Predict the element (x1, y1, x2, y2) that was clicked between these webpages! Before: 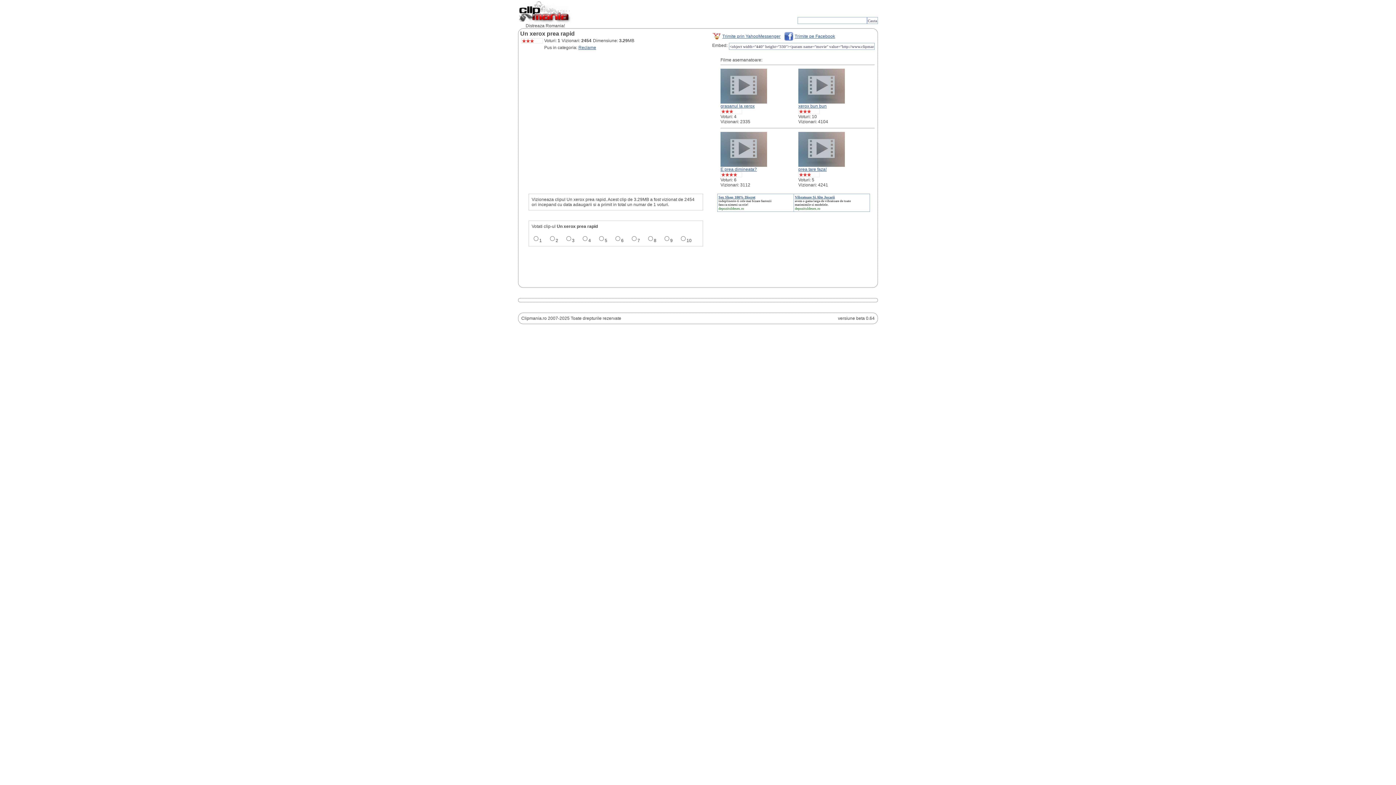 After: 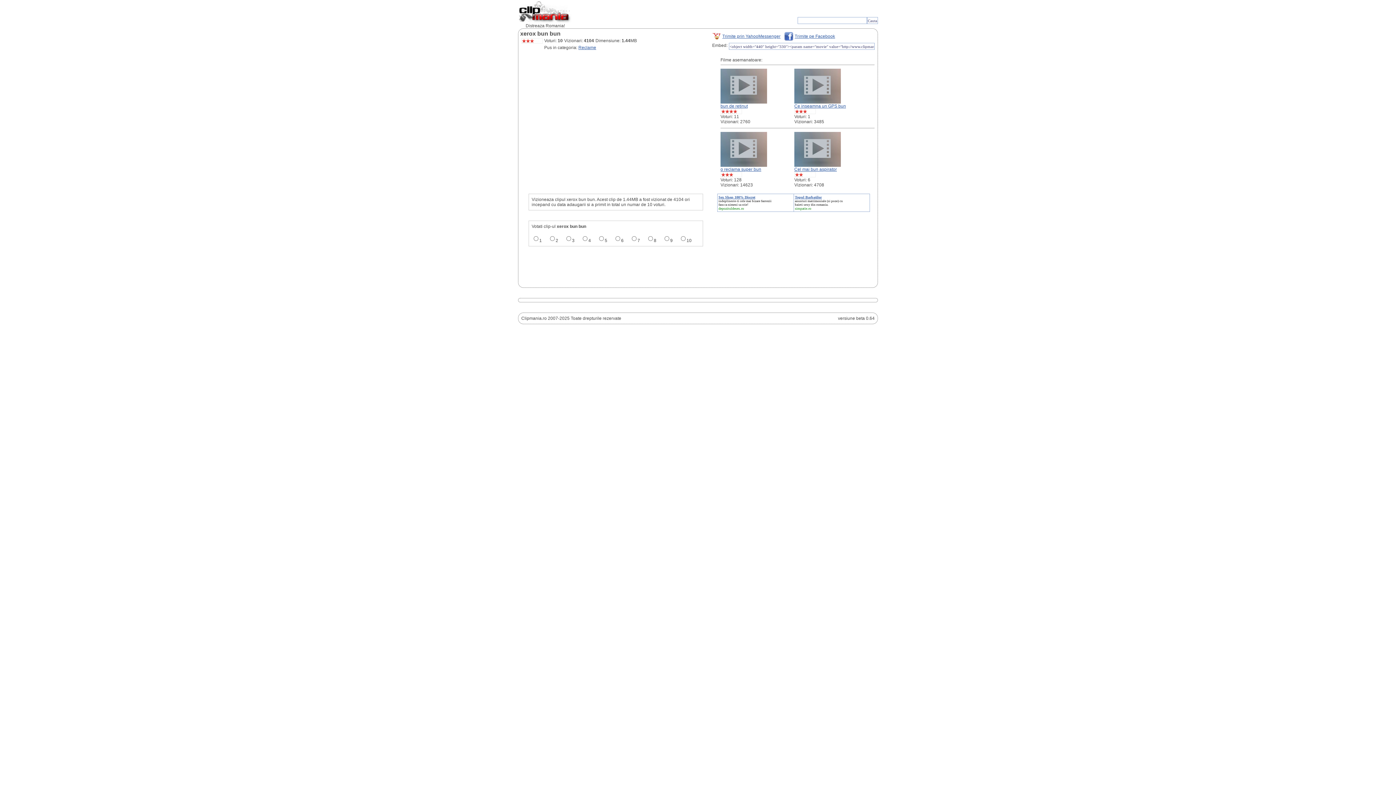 Action: bbox: (798, 103, 826, 108) label: xerox bun bun